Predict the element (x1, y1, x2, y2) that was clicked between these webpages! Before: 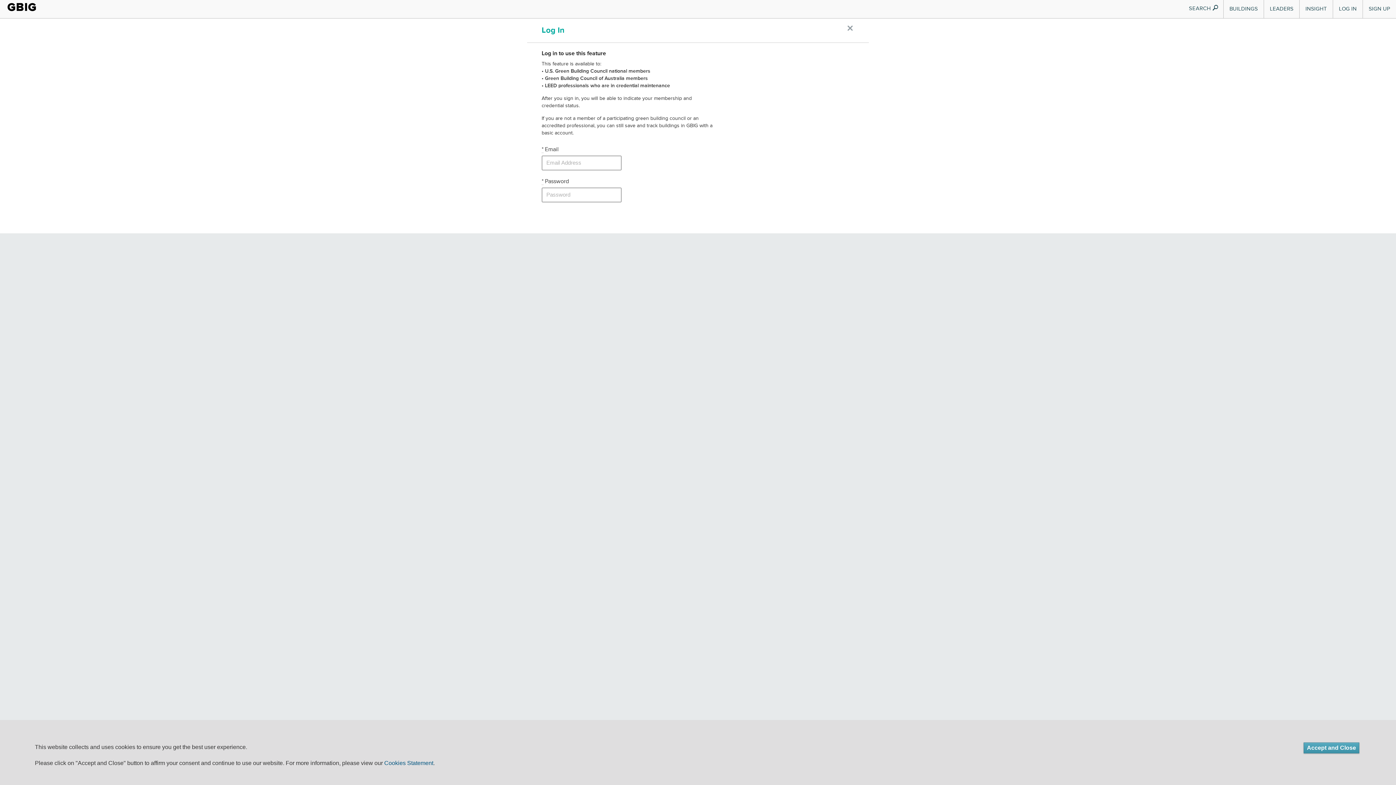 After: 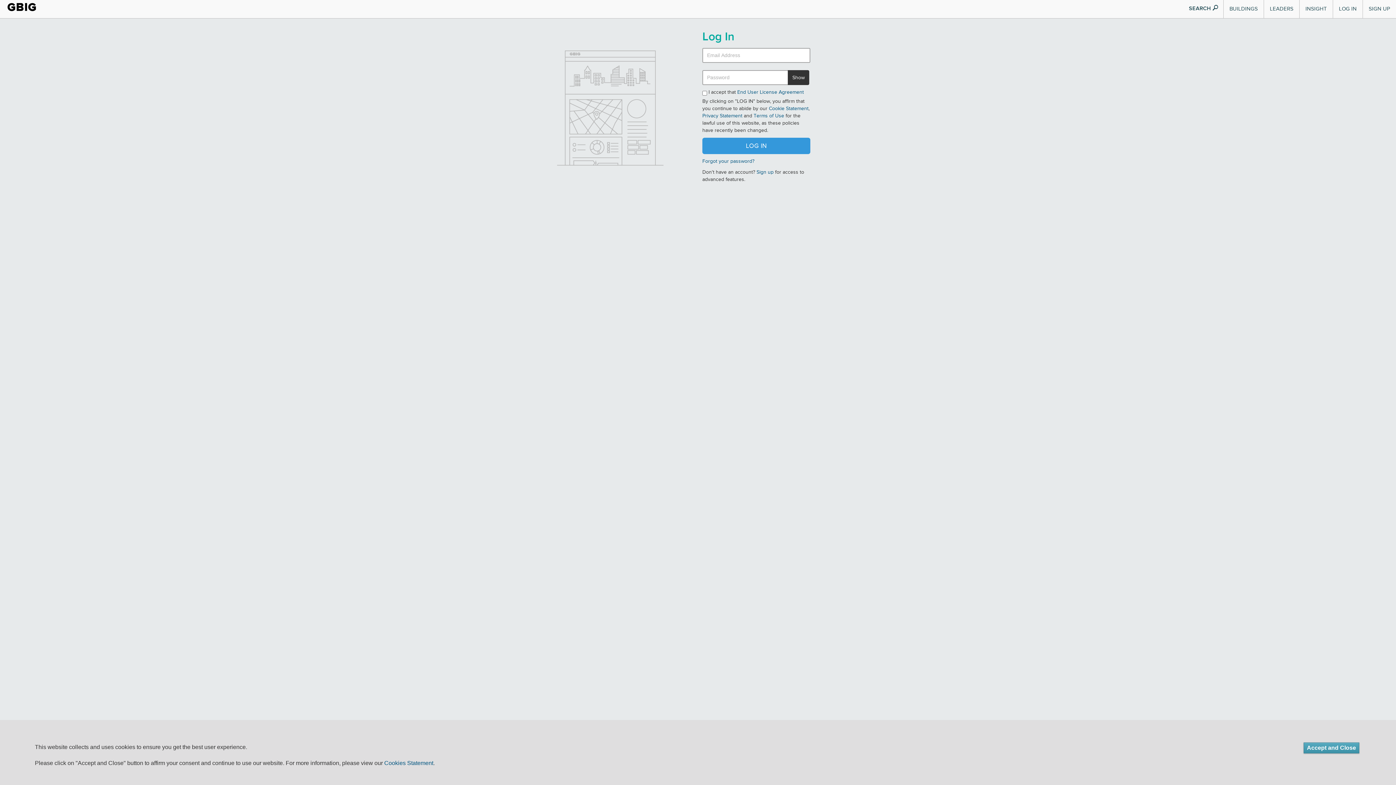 Action: label: LOG IN bbox: (1333, 0, 1362, 18)